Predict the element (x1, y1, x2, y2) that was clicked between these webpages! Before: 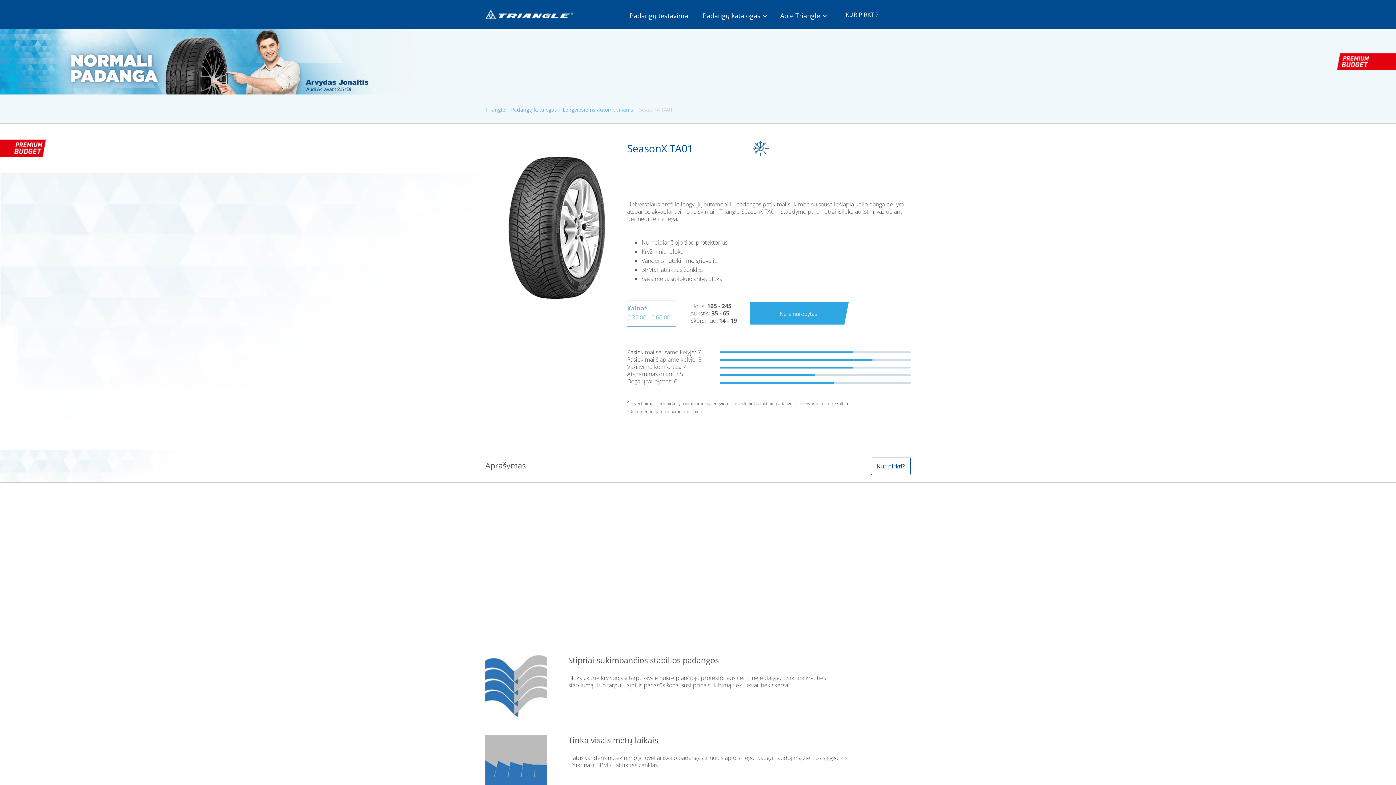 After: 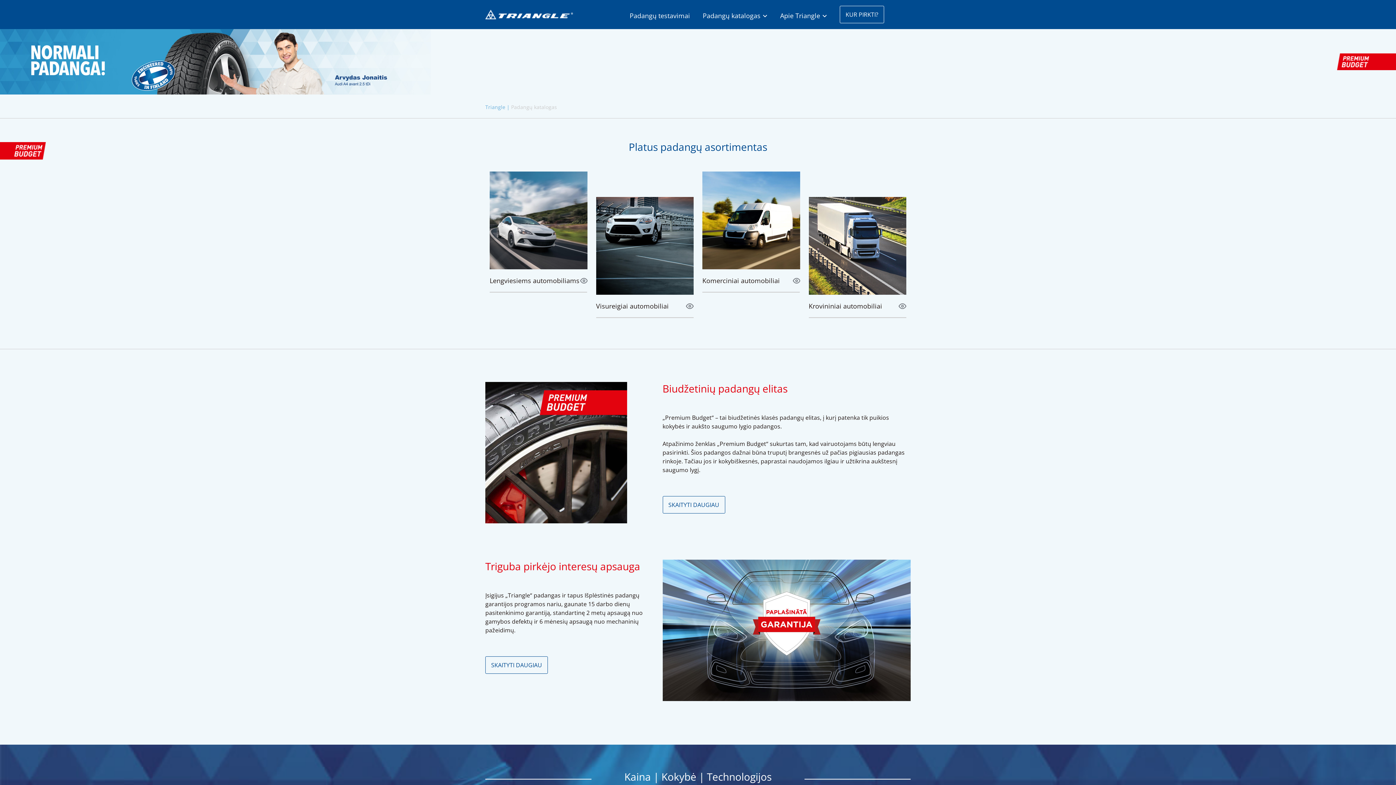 Action: bbox: (702, 4, 767, 24) label: Padangų katalogas